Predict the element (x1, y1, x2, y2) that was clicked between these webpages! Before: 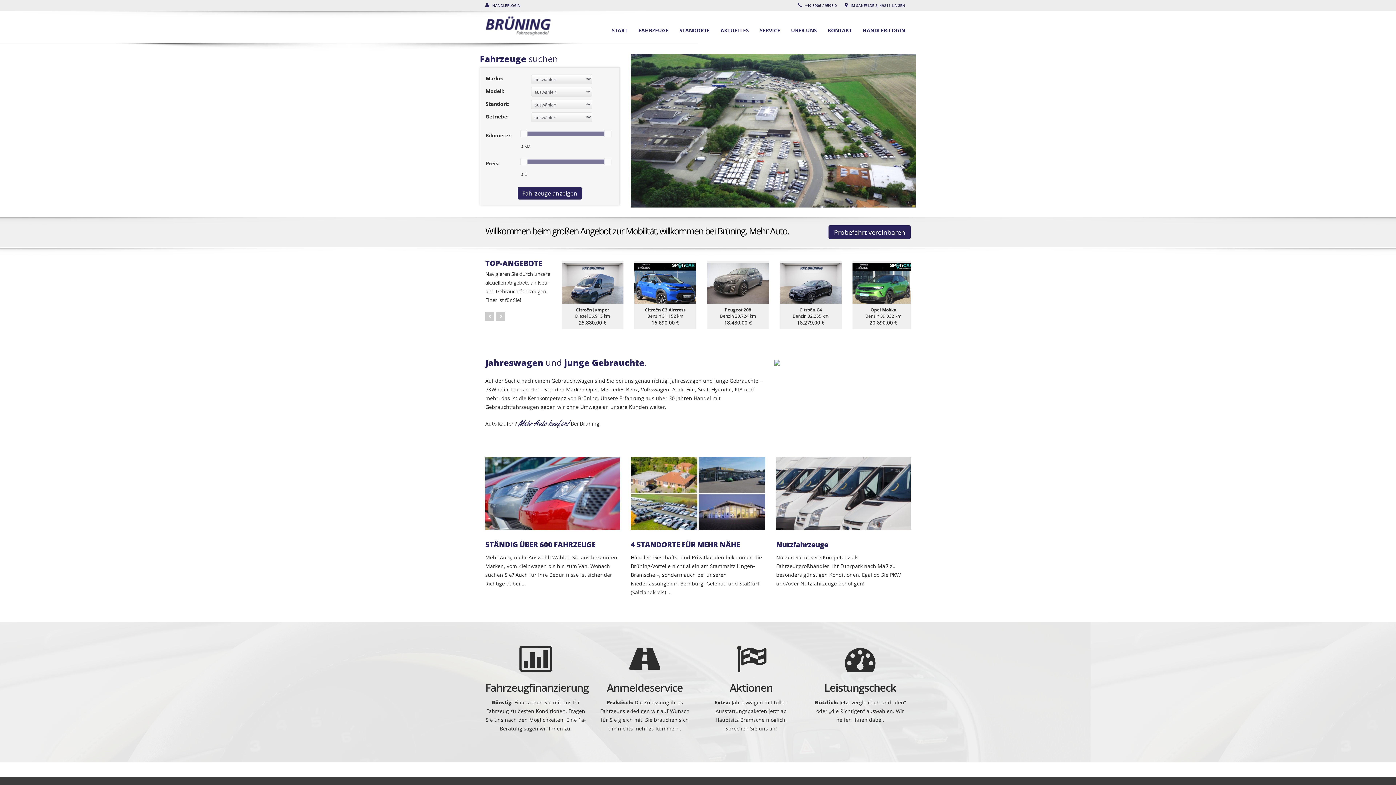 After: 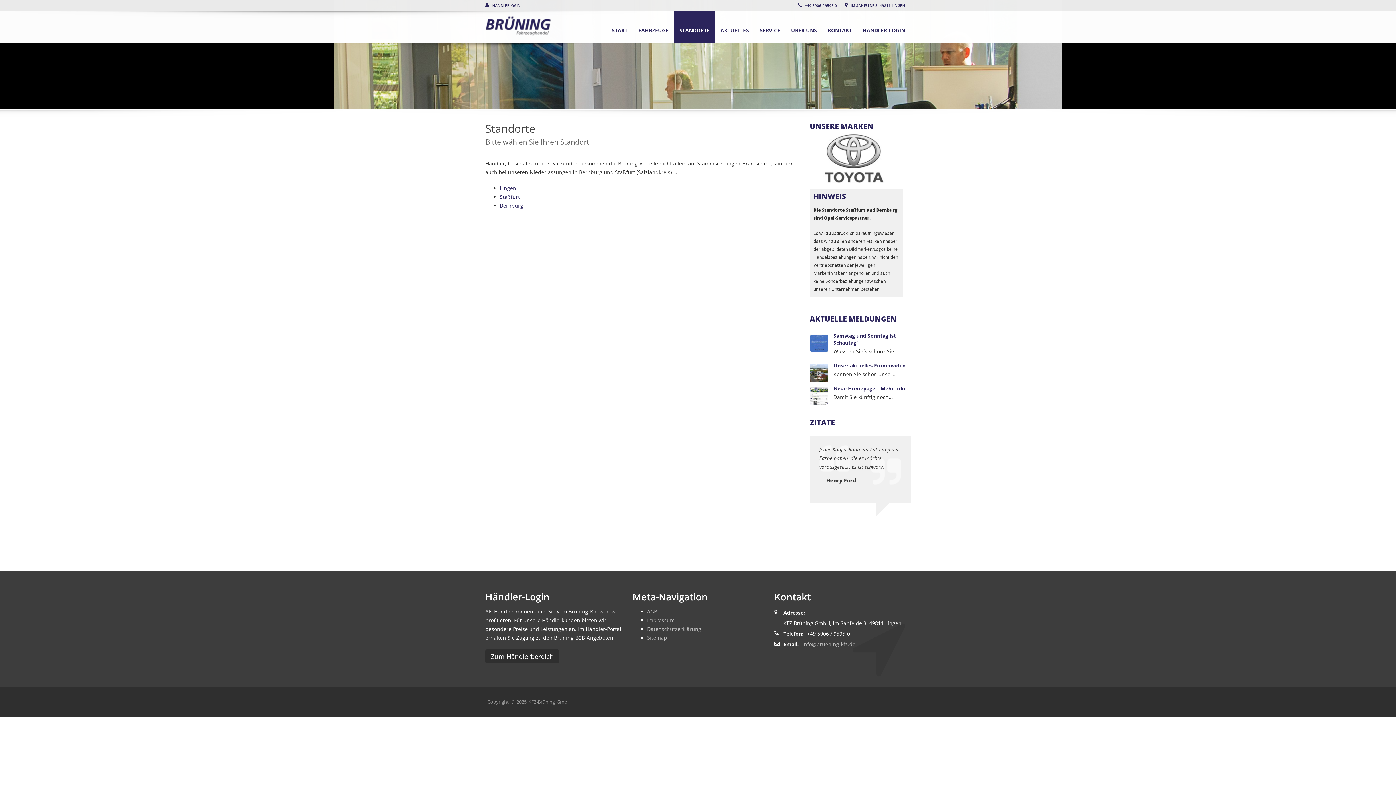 Action: label: 4 STANDORTE FÜR MEHR NÄHE bbox: (630, 541, 765, 549)